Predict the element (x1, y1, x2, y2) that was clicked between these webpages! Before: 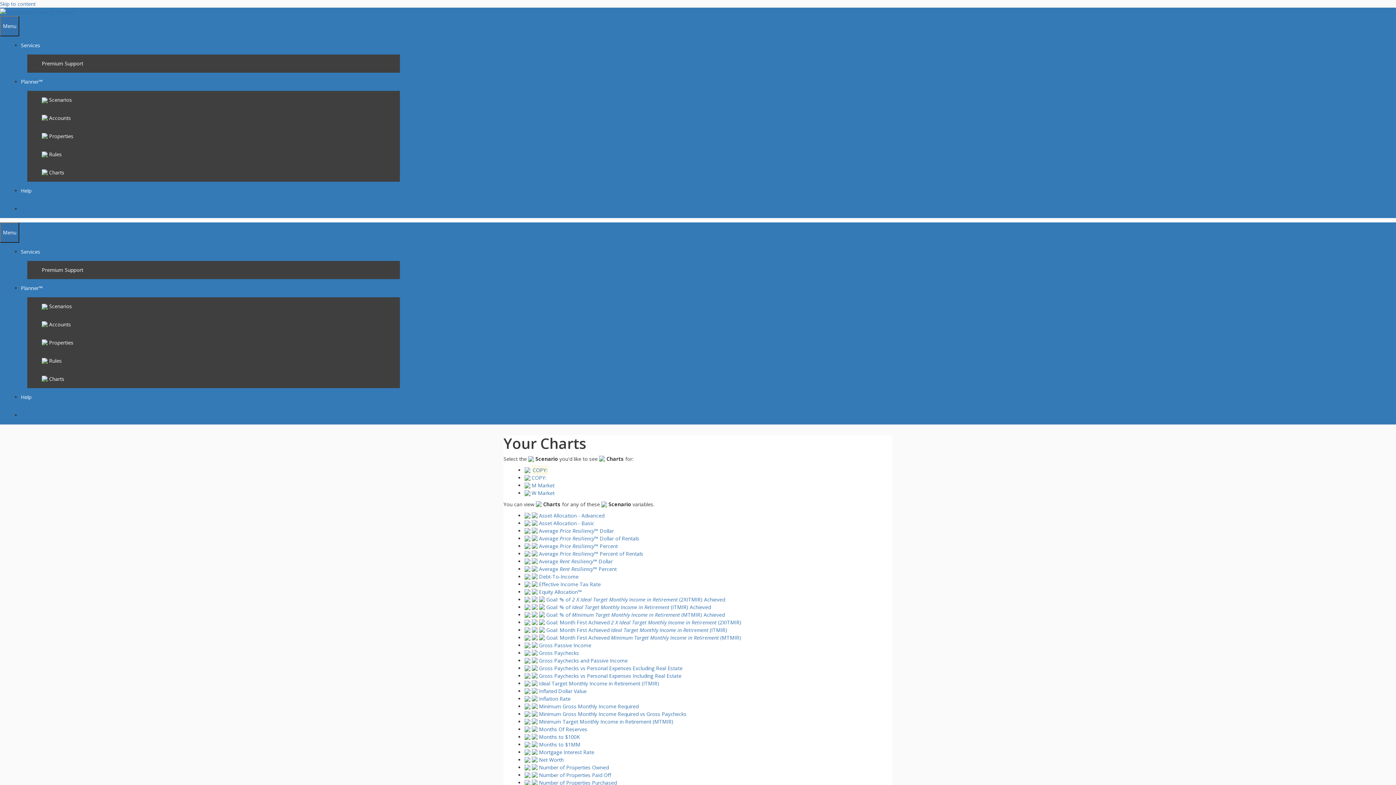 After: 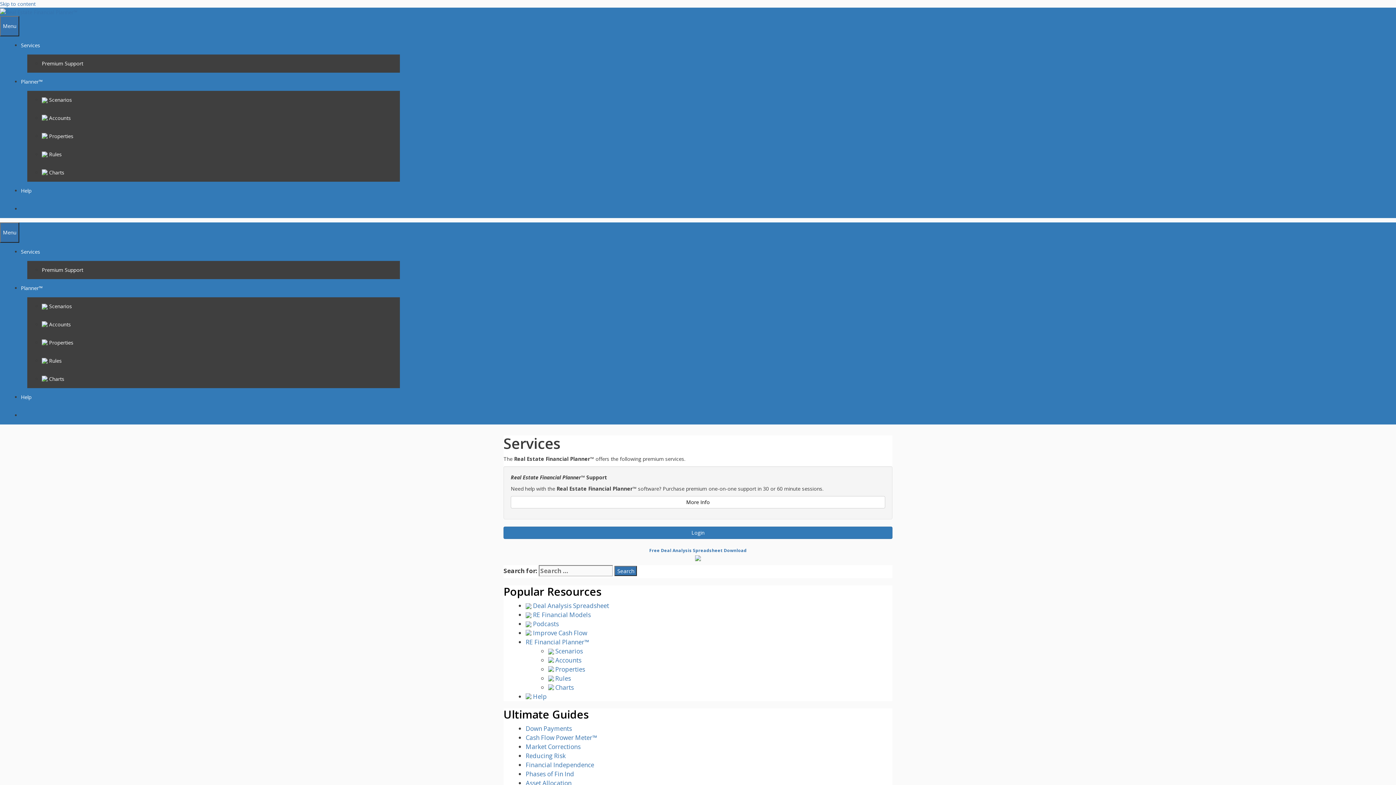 Action: bbox: (20, 41, 40, 48) label: Services